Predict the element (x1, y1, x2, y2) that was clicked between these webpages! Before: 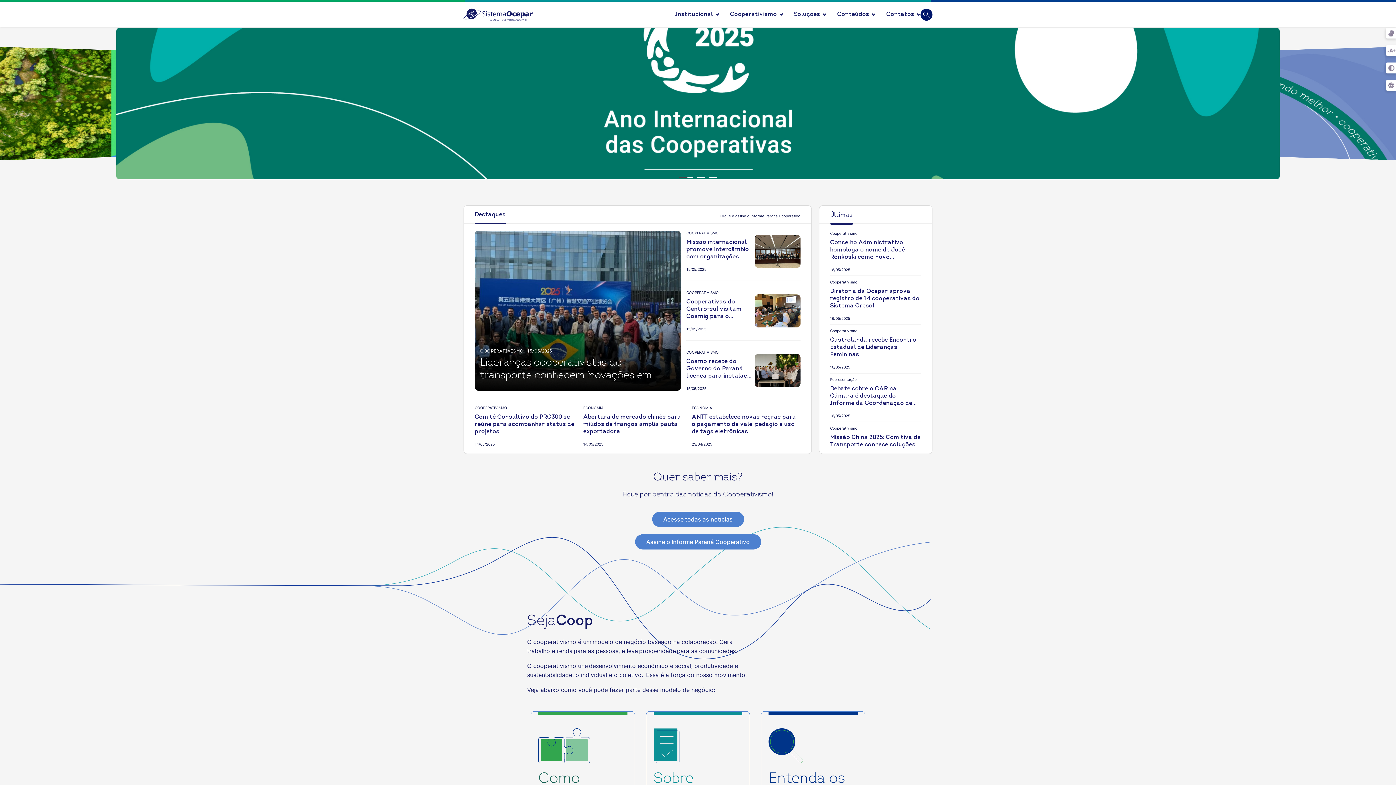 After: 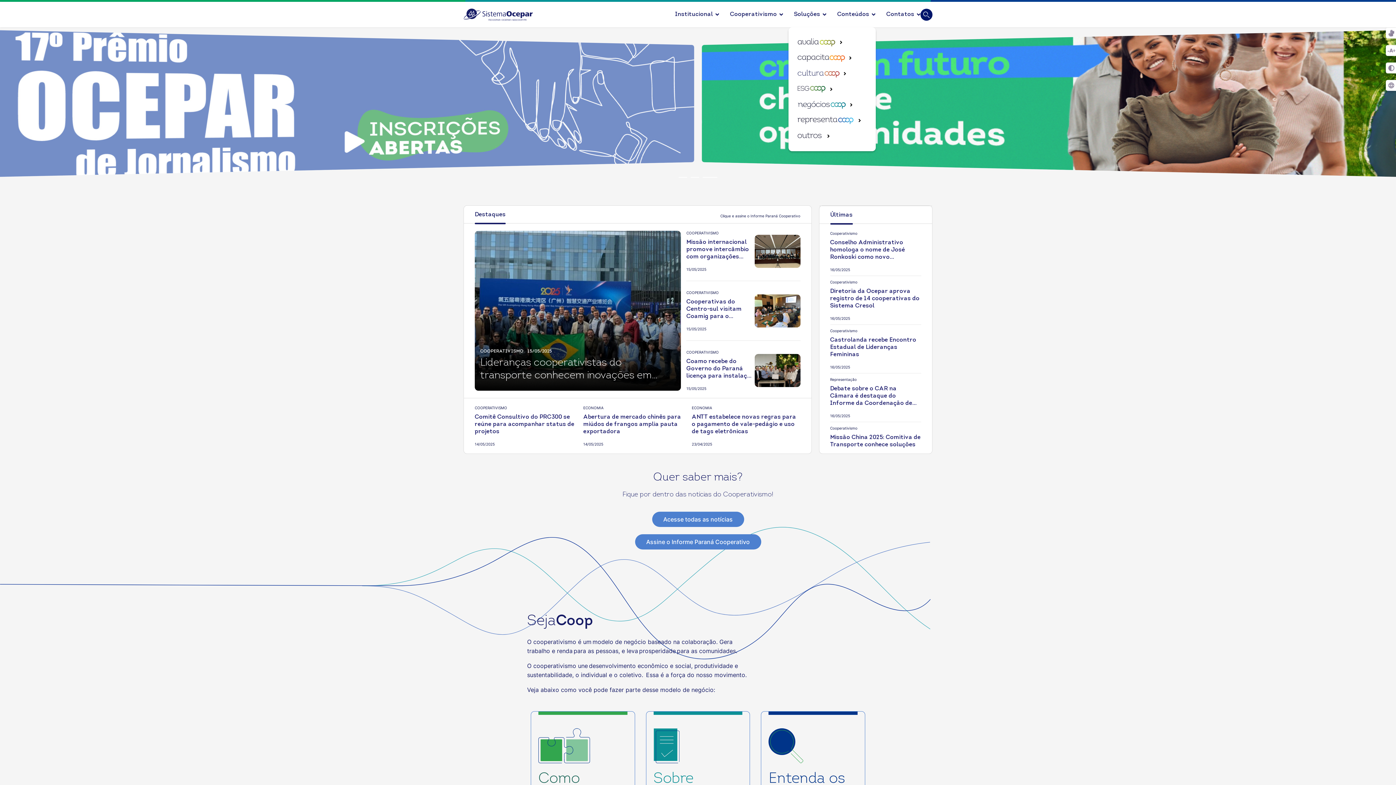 Action: bbox: (788, 1, 832, 27) label: Soluções